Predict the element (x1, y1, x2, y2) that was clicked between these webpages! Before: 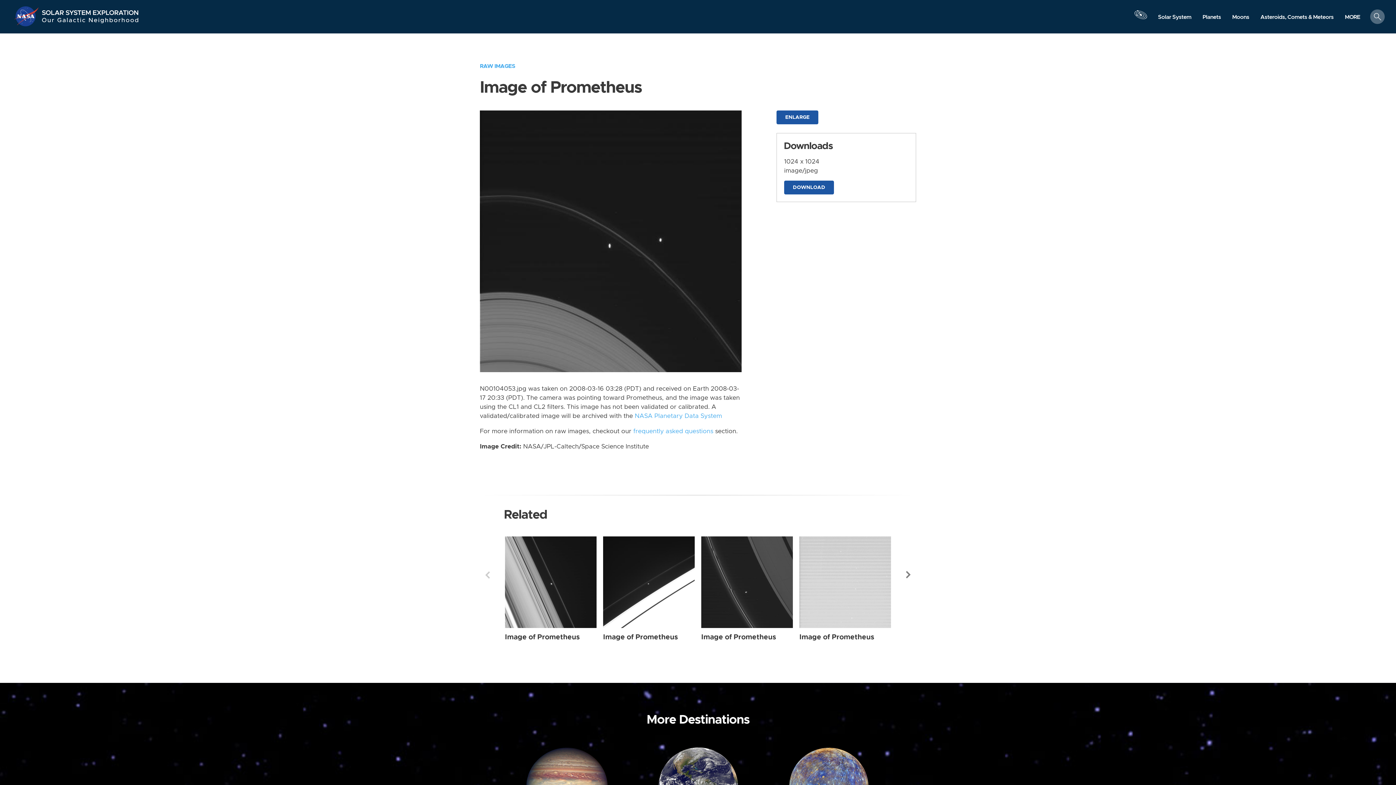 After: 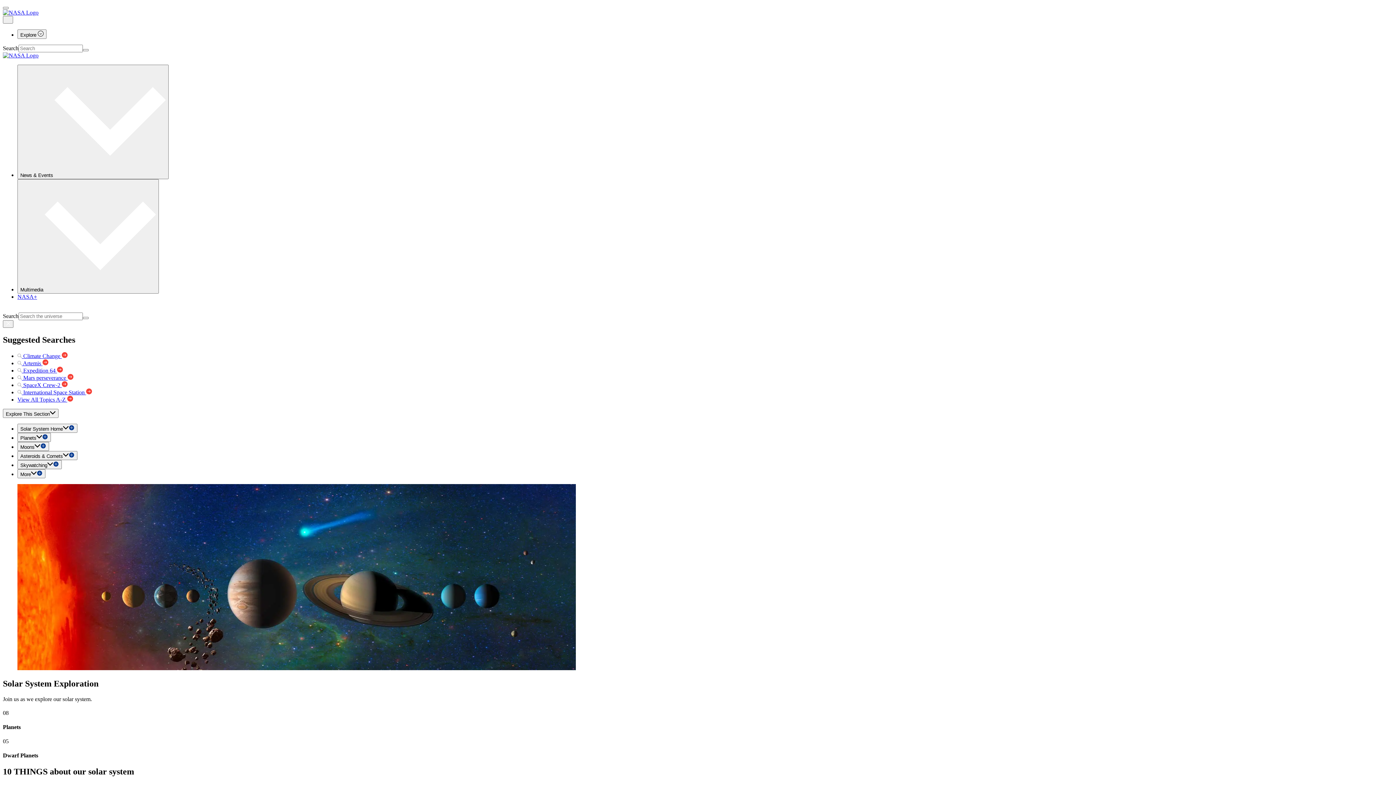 Action: label: Solar System bbox: (1152, 10, 1197, 23)